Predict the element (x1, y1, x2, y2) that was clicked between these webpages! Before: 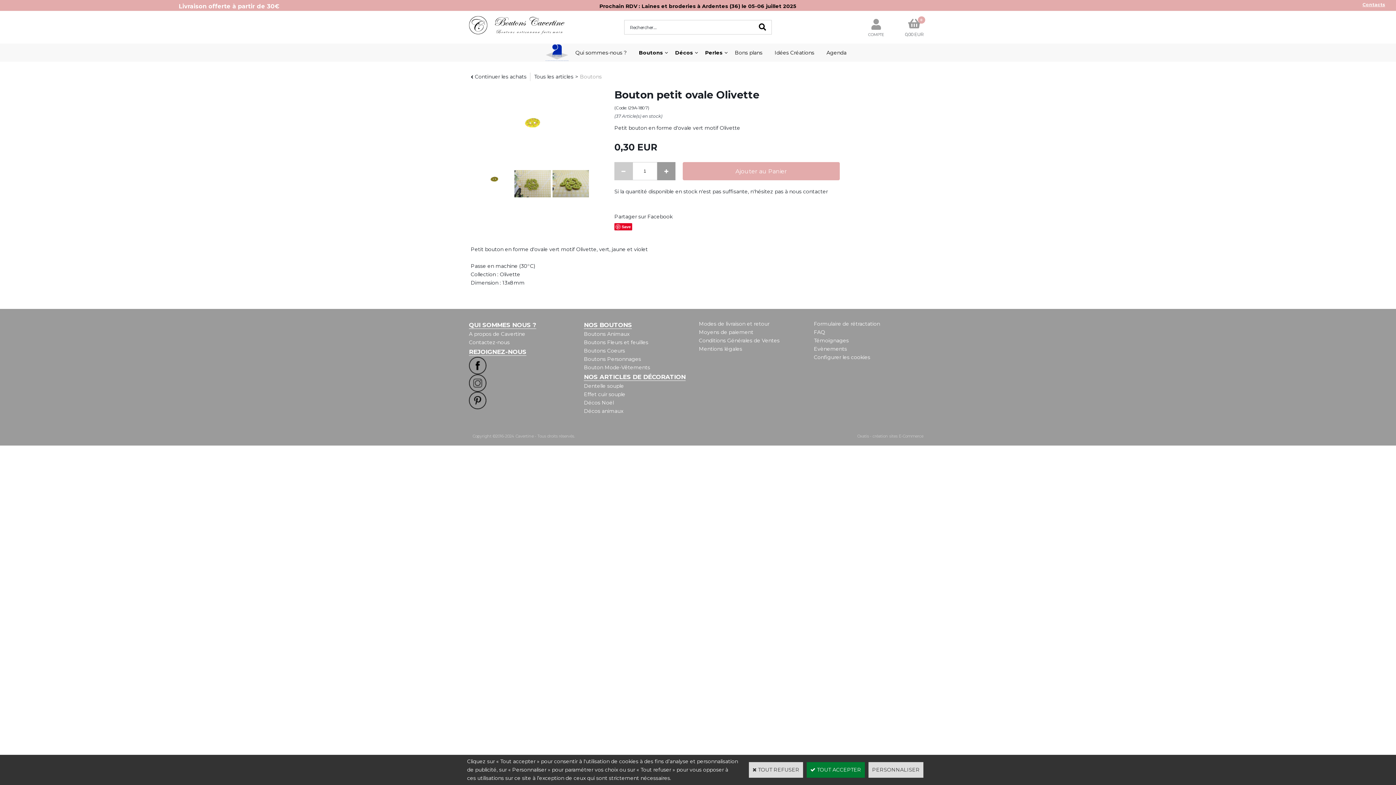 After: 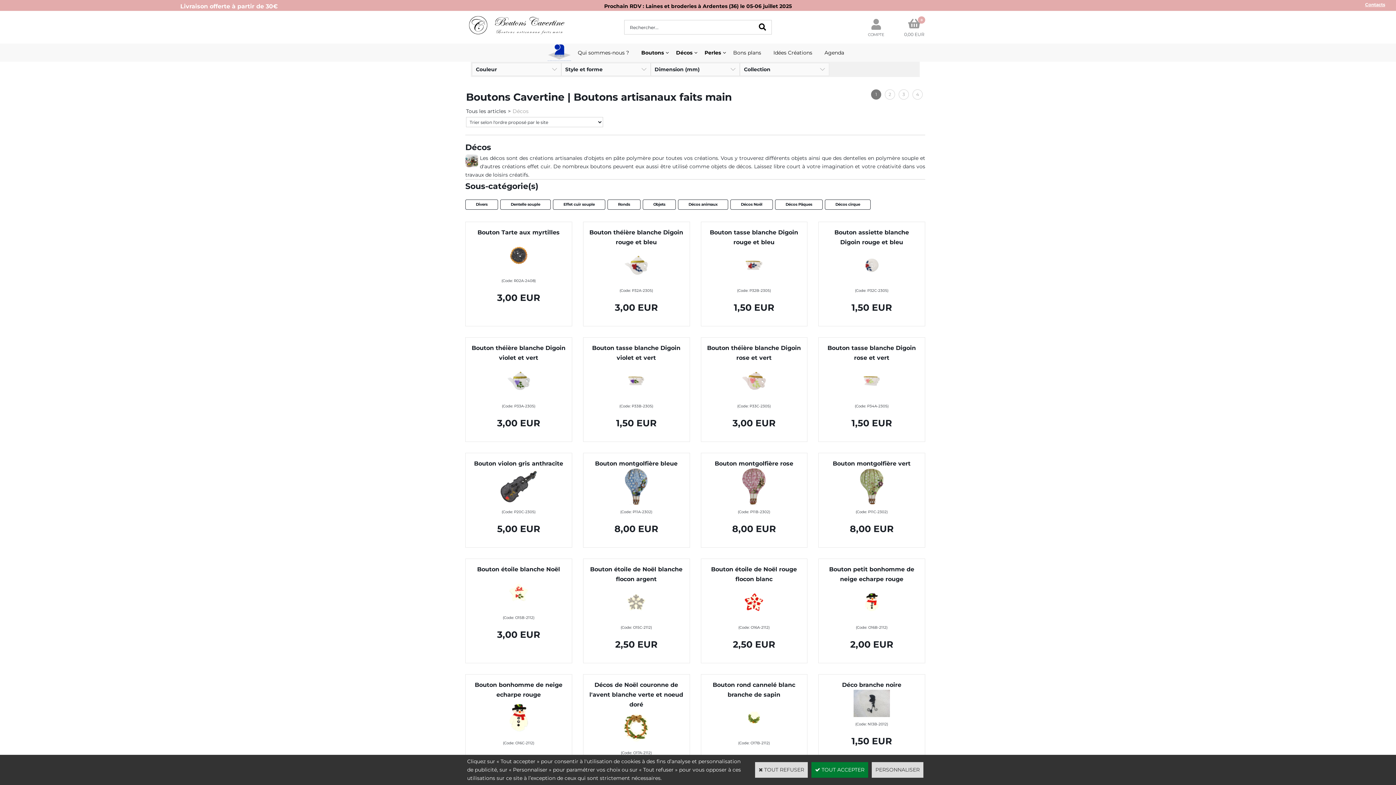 Action: bbox: (669, 43, 699, 61) label: Décos